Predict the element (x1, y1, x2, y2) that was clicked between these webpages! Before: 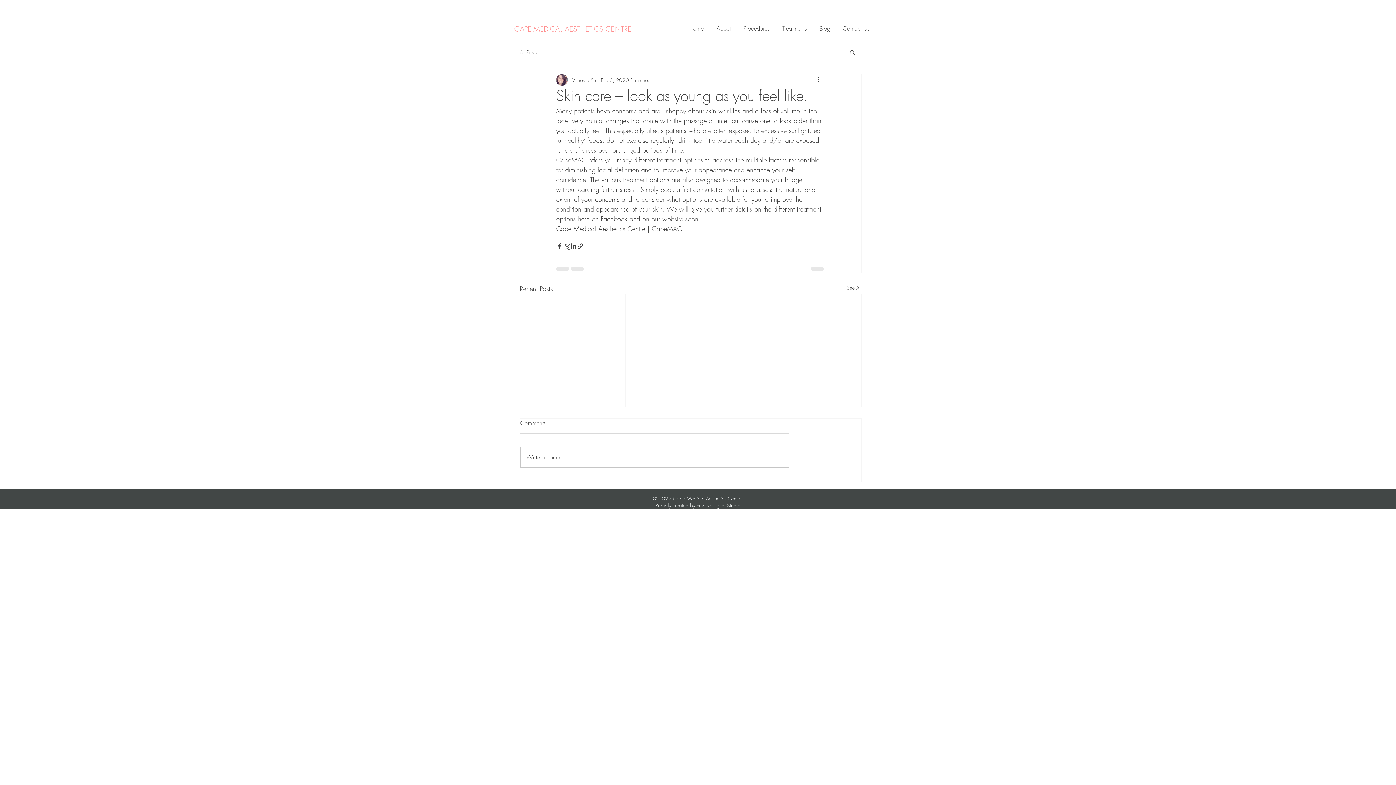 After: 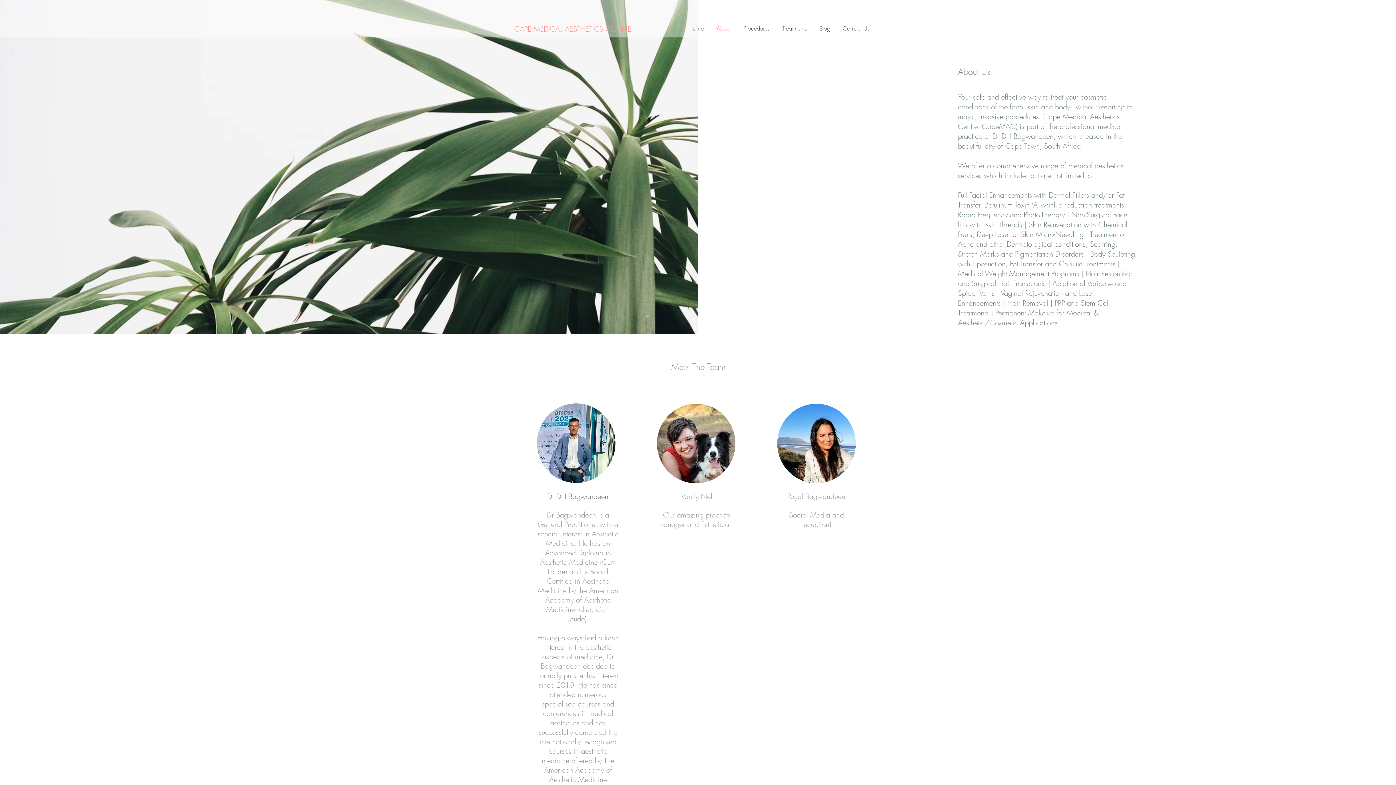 Action: label: About bbox: (707, 19, 734, 37)